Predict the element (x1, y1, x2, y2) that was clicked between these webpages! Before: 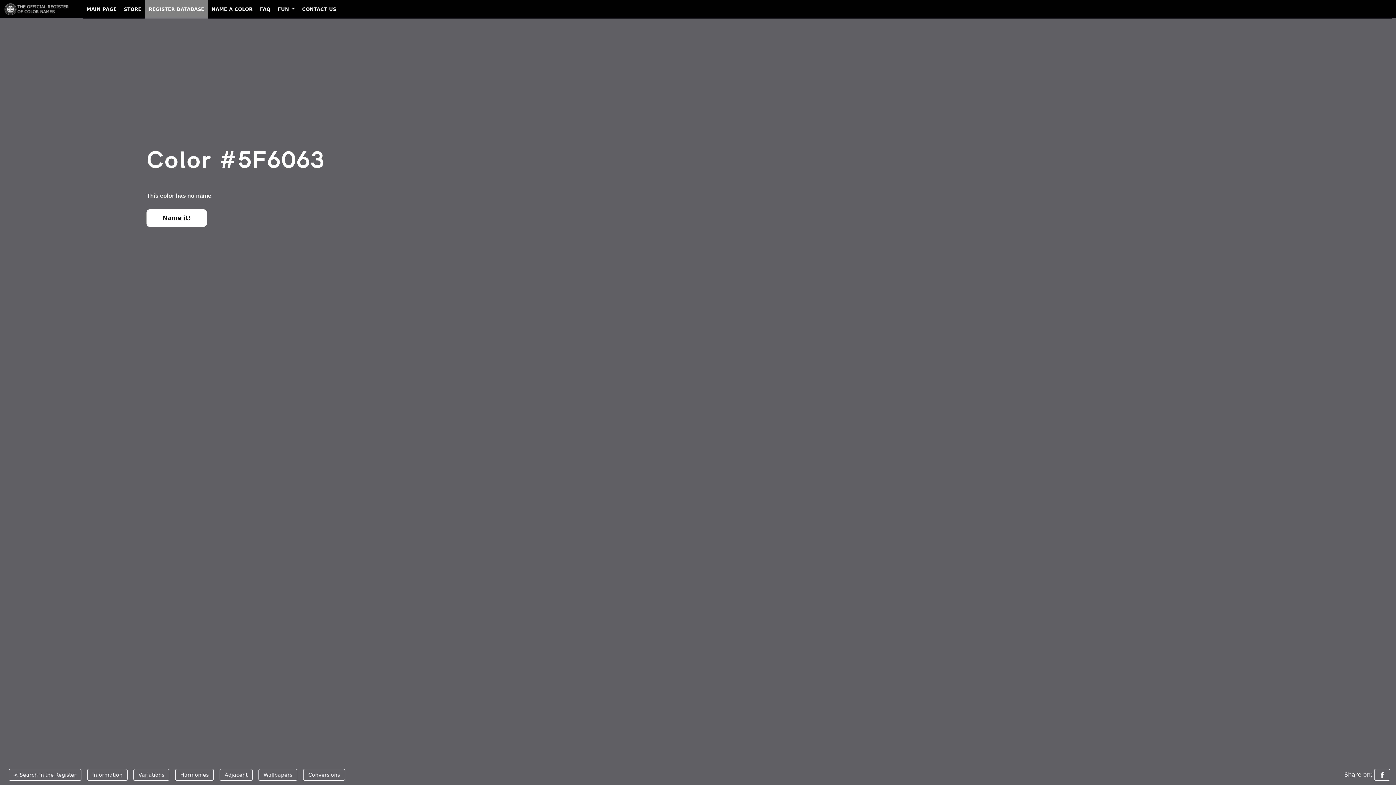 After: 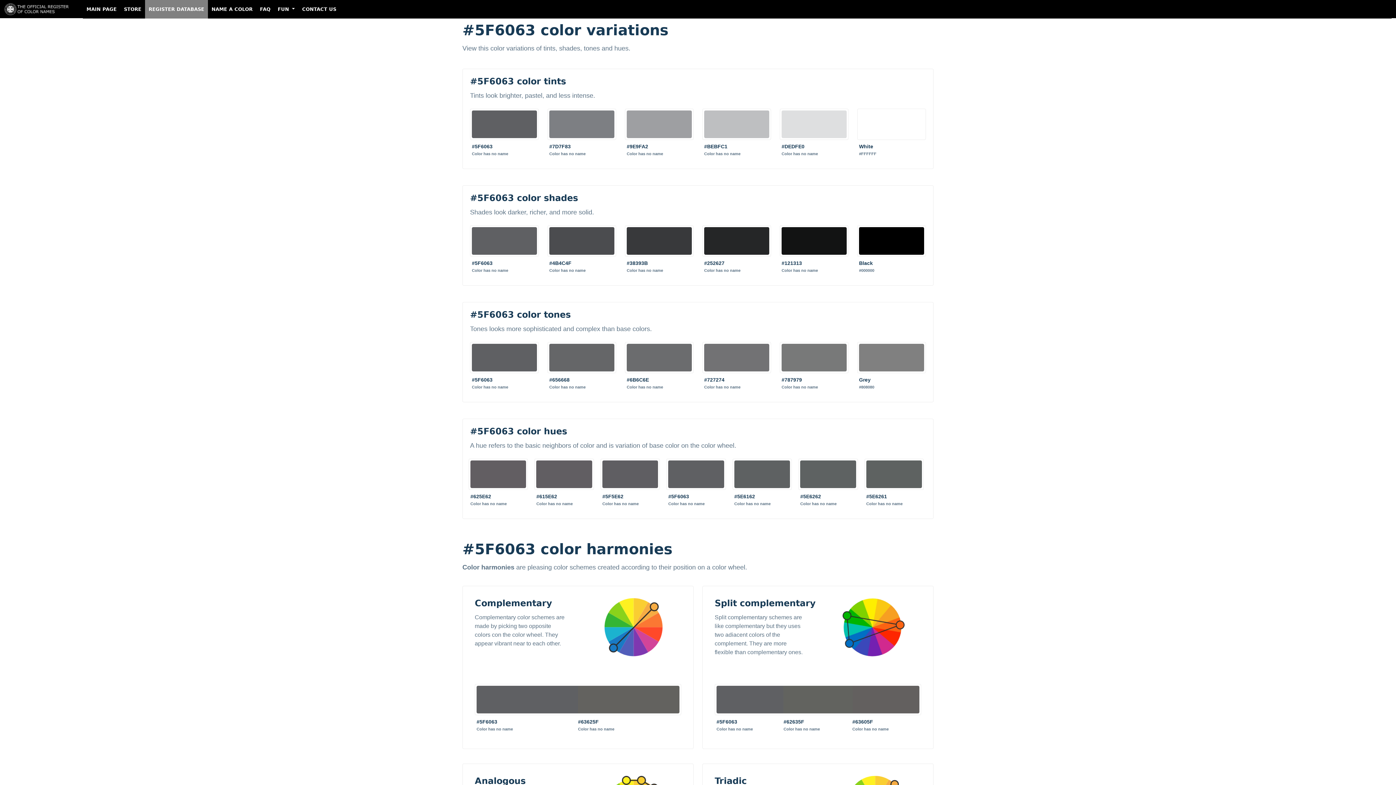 Action: label: Variations bbox: (133, 769, 169, 781)